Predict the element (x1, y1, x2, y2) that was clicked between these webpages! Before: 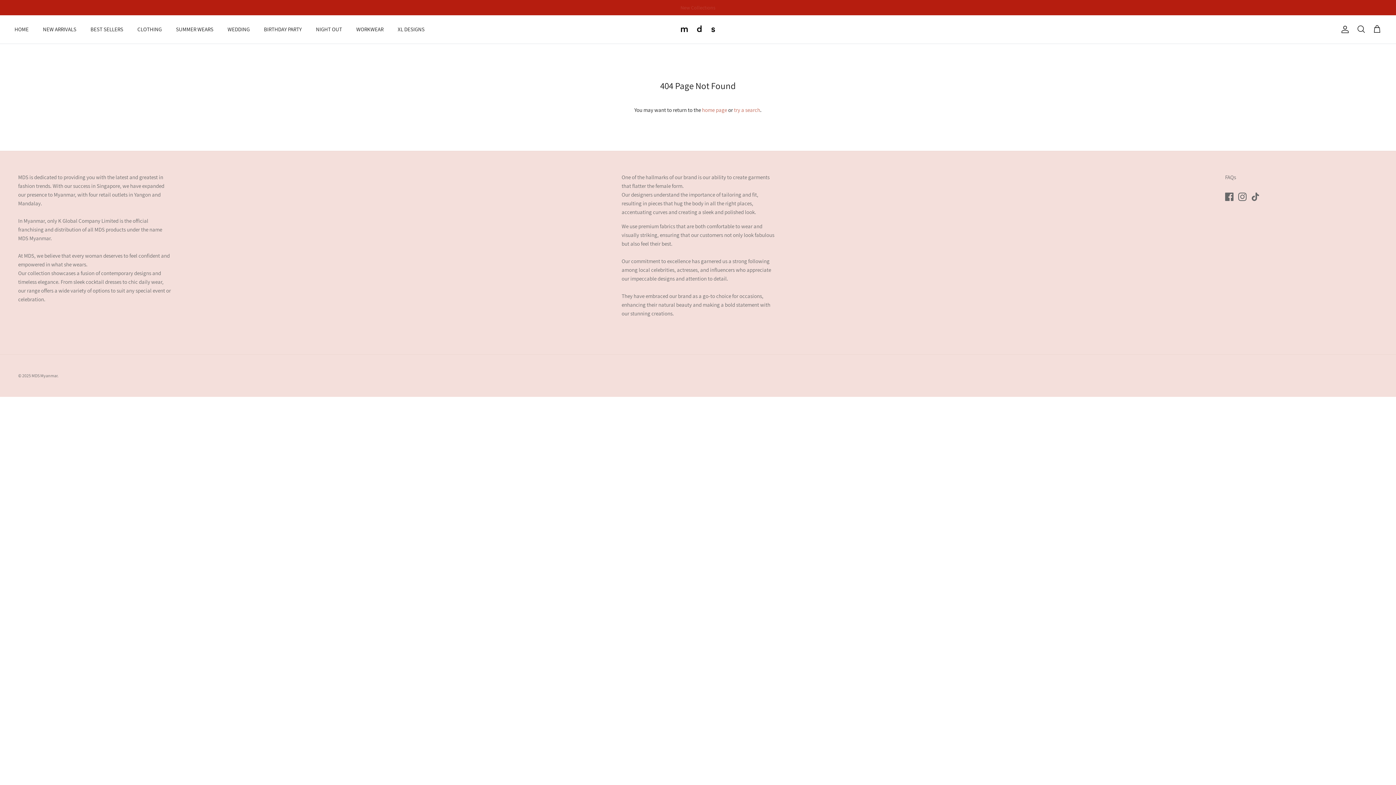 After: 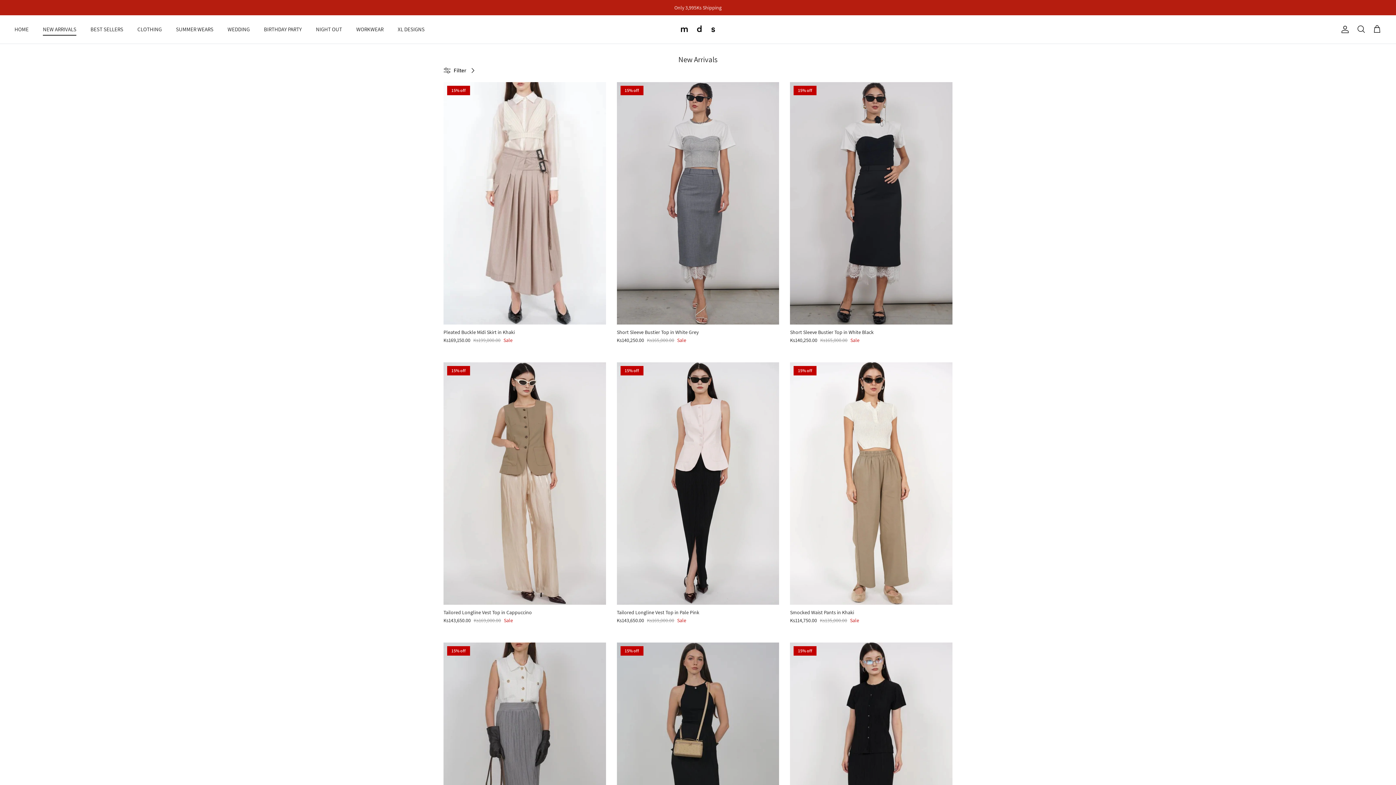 Action: bbox: (36, 17, 82, 41) label: NEW ARRIVALS